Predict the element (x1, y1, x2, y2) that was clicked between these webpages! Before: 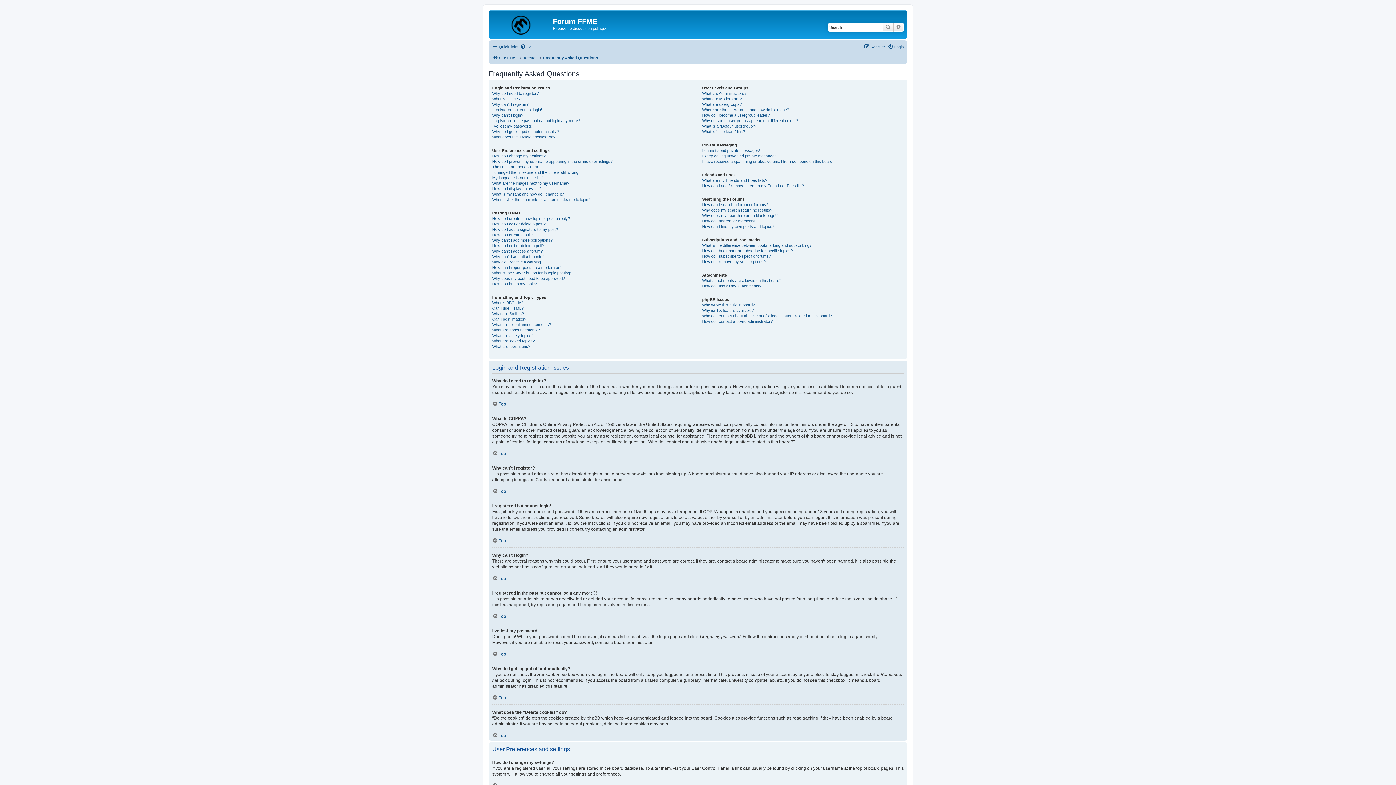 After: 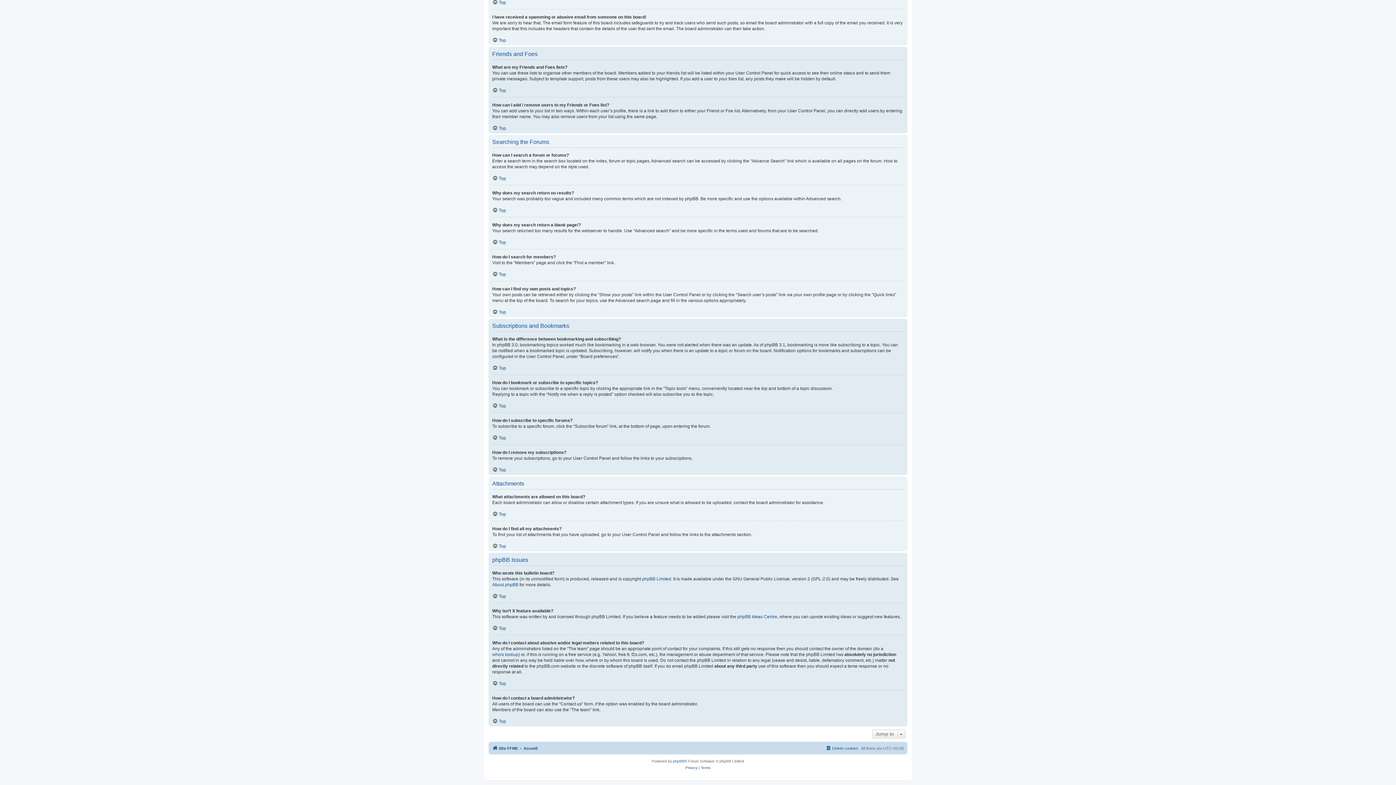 Action: label: How can I find my own posts and topics? bbox: (702, 223, 774, 229)